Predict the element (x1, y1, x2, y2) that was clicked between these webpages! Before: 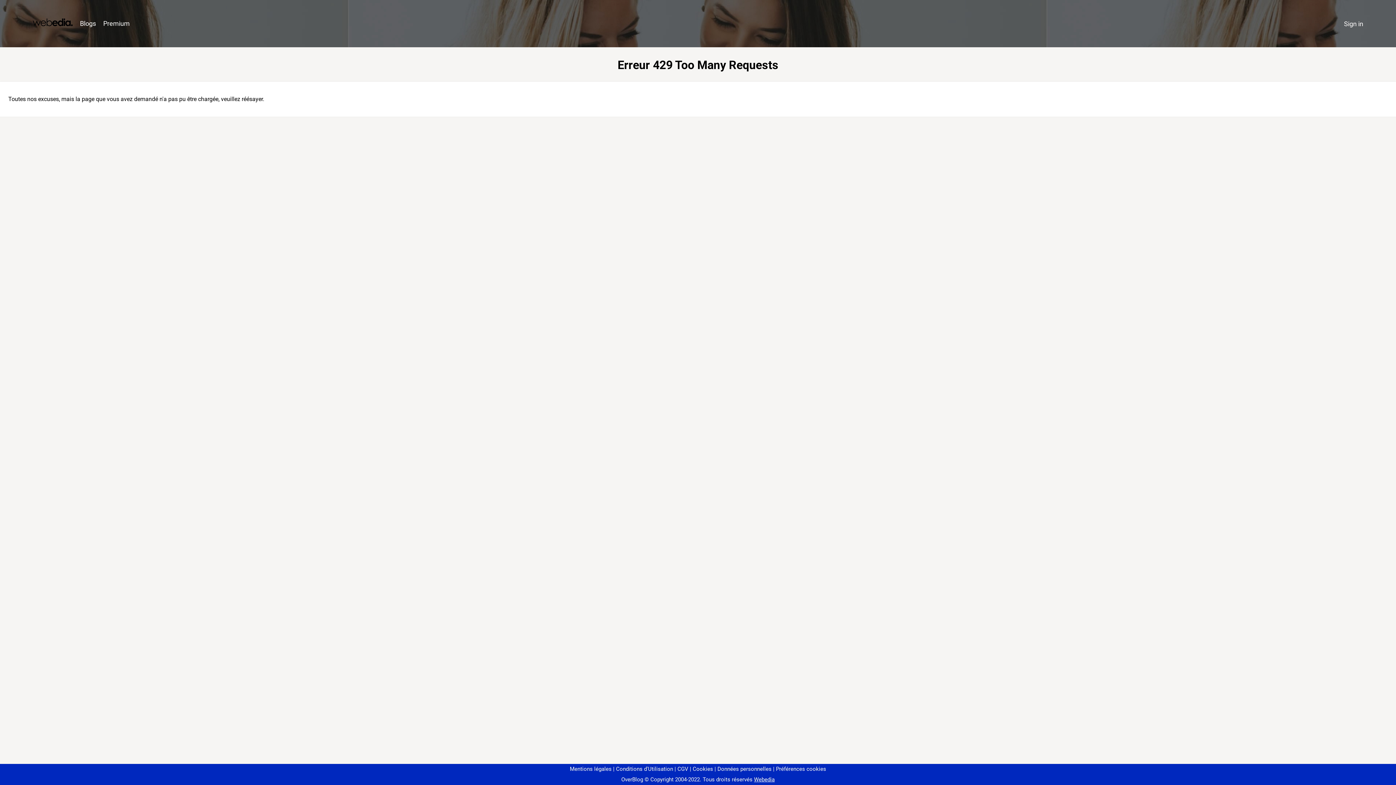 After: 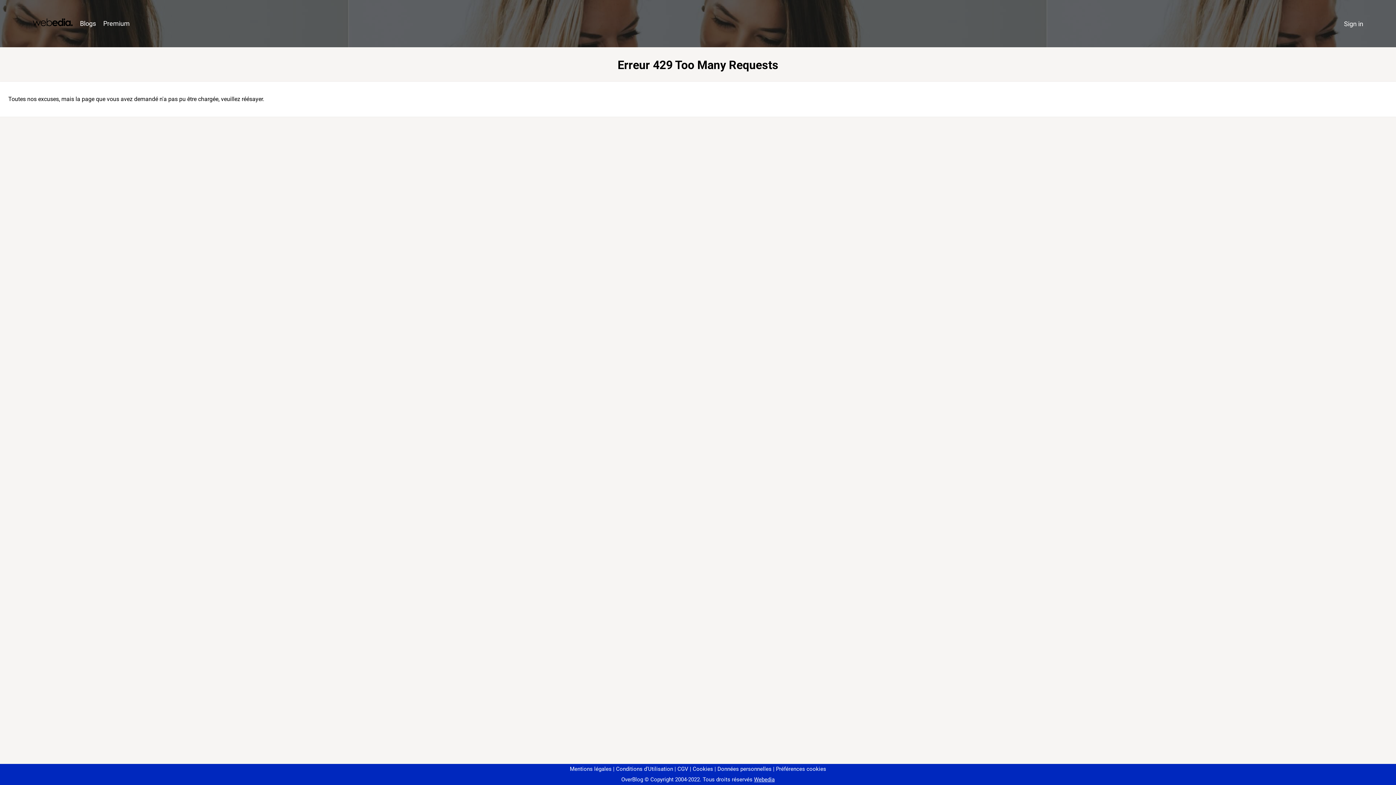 Action: bbox: (773, 766, 826, 772) label: Préférences cookies